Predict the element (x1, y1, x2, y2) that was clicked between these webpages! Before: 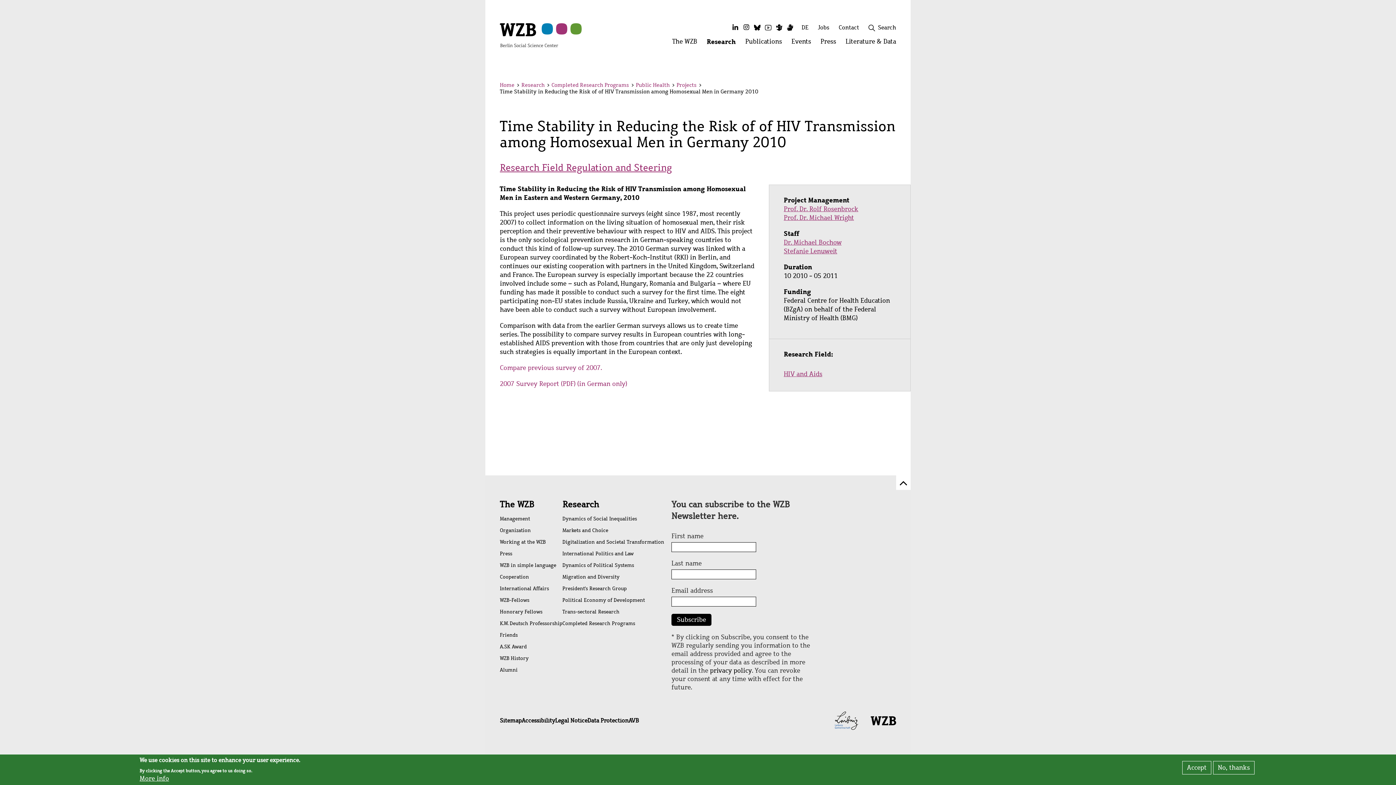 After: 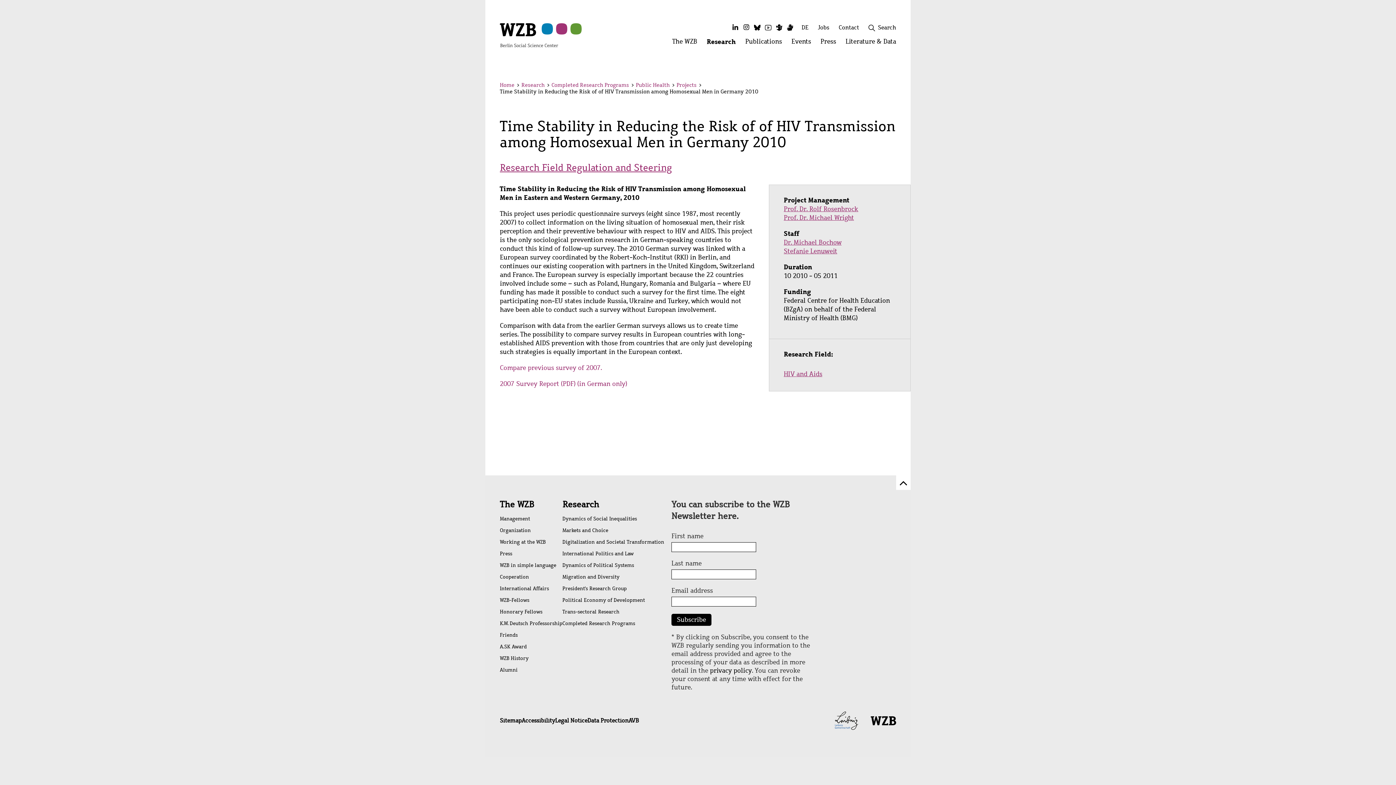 Action: label: Accept bbox: (1182, 761, 1211, 774)